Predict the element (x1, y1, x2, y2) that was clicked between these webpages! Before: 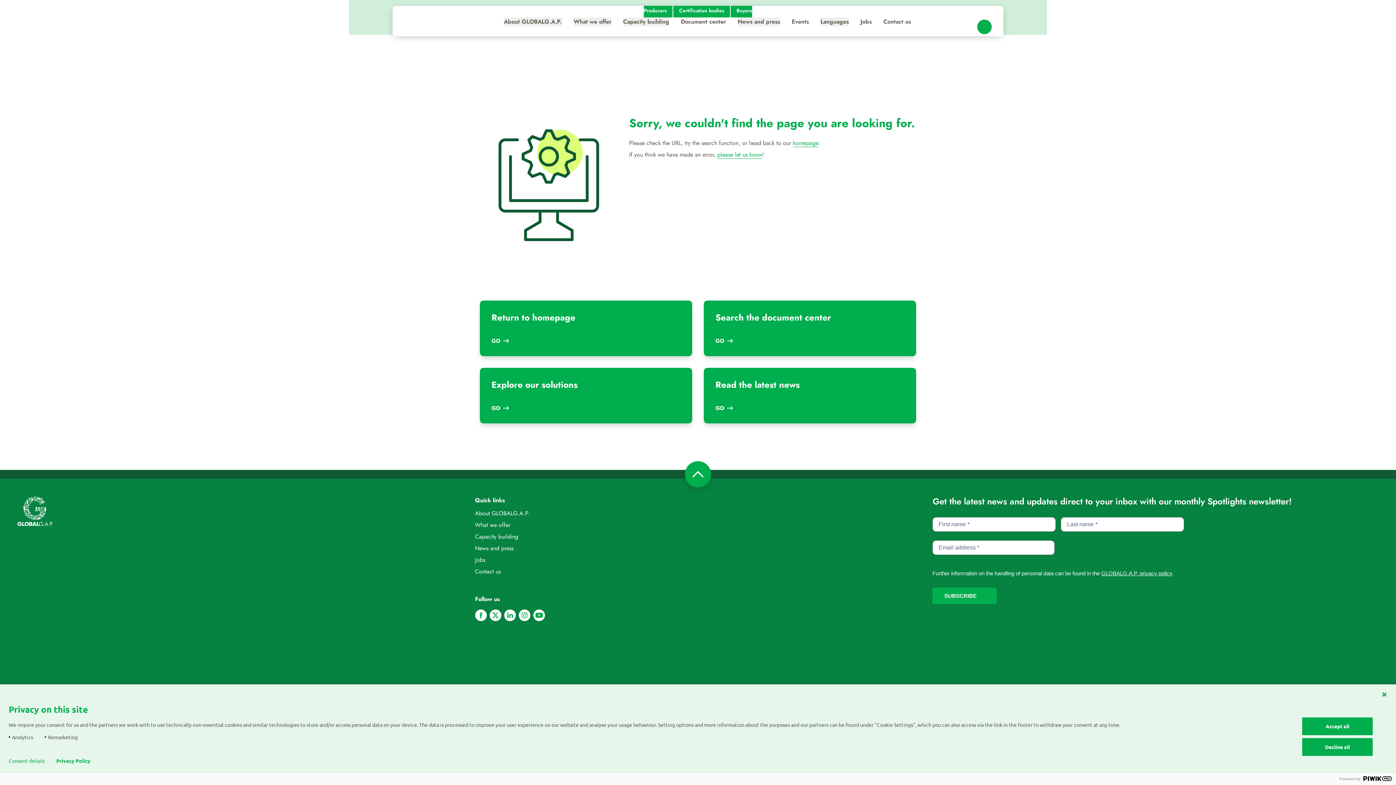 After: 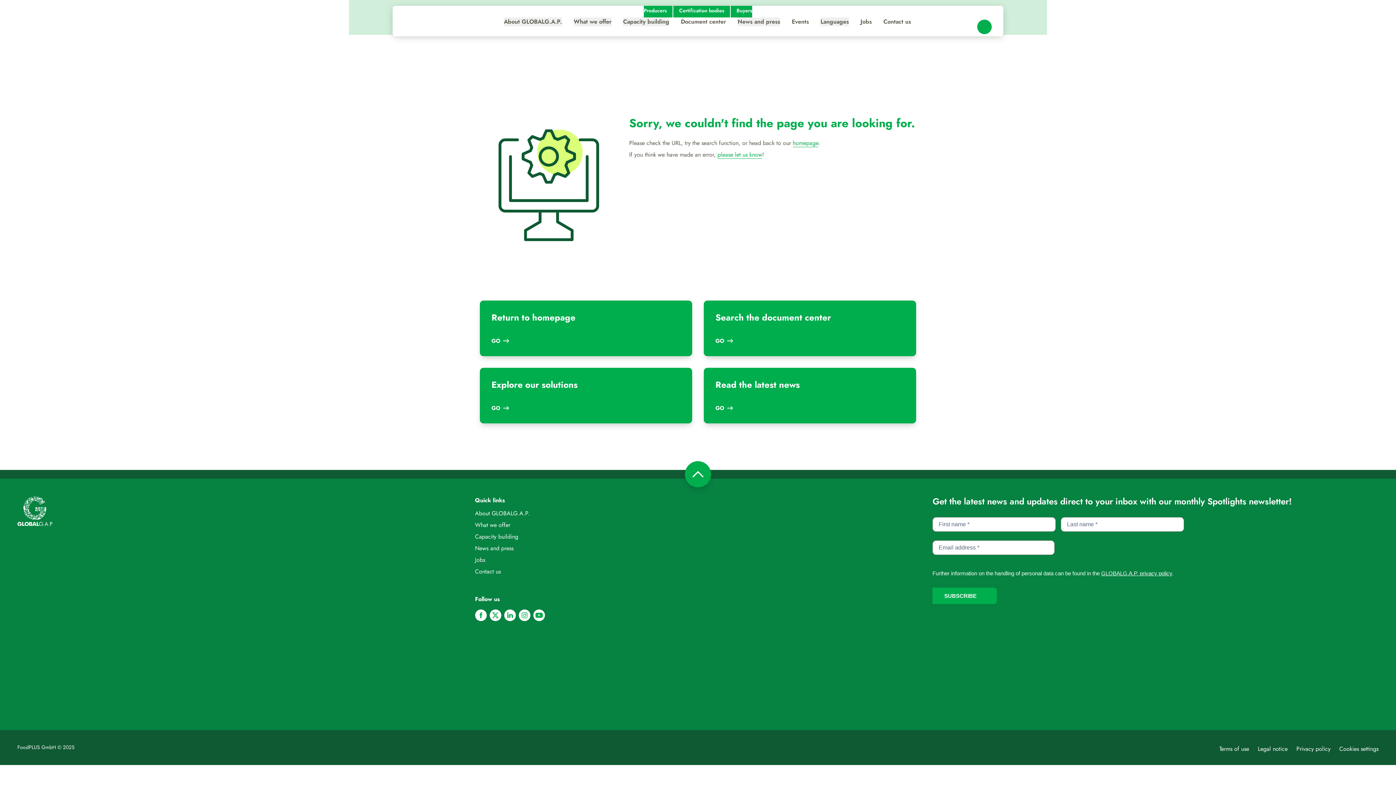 Action: bbox: (1302, 738, 1373, 756) label: Decline all